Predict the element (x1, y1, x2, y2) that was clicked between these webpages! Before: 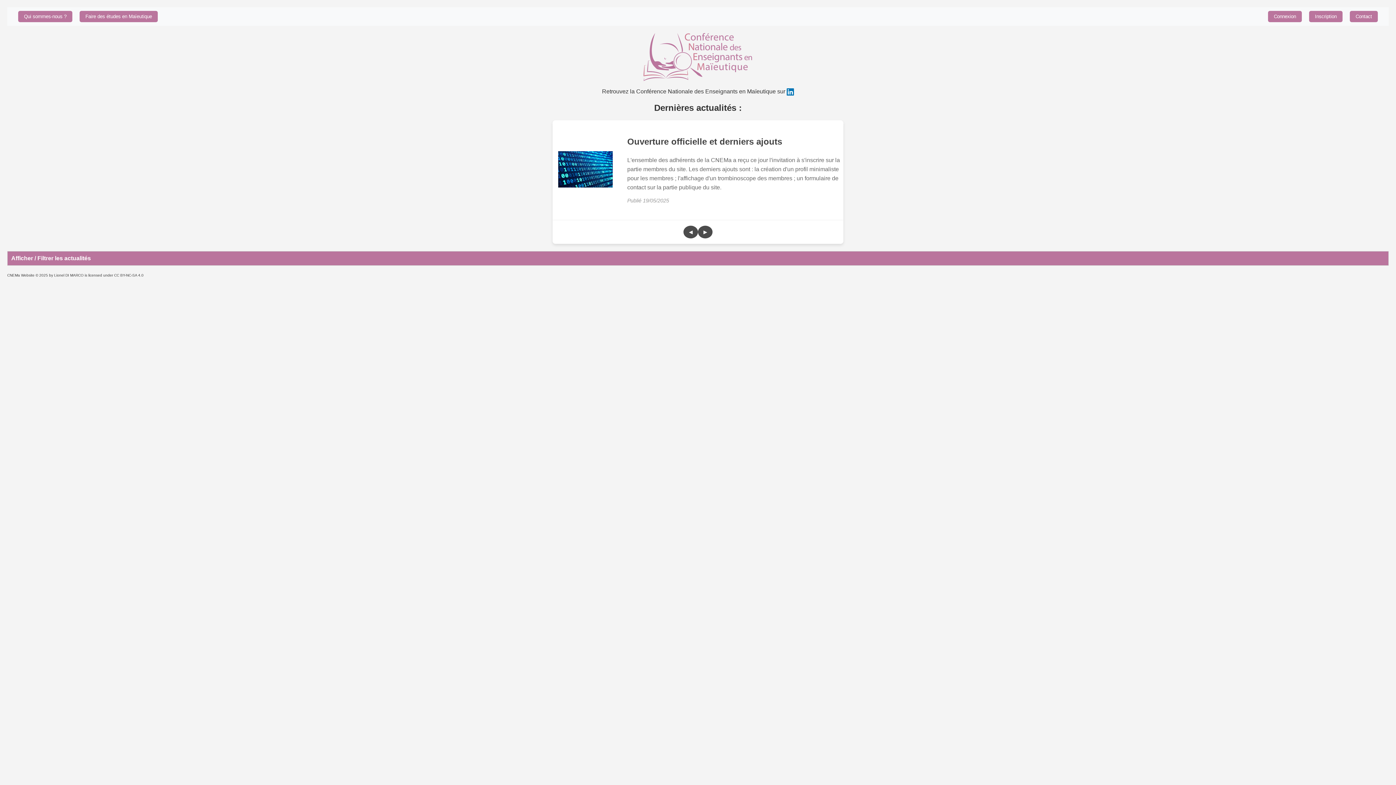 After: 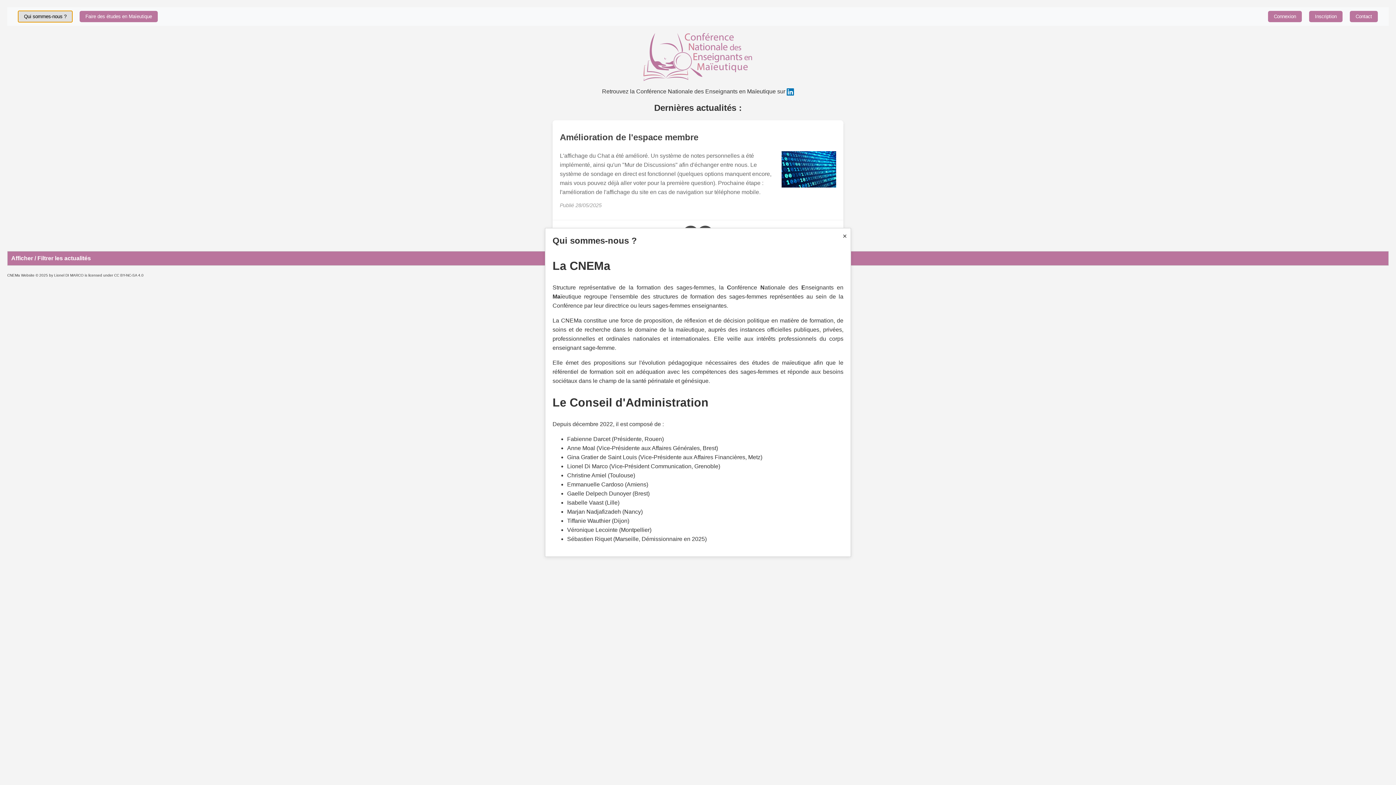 Action: label: Qui sommes-nous ? bbox: (18, 10, 72, 22)